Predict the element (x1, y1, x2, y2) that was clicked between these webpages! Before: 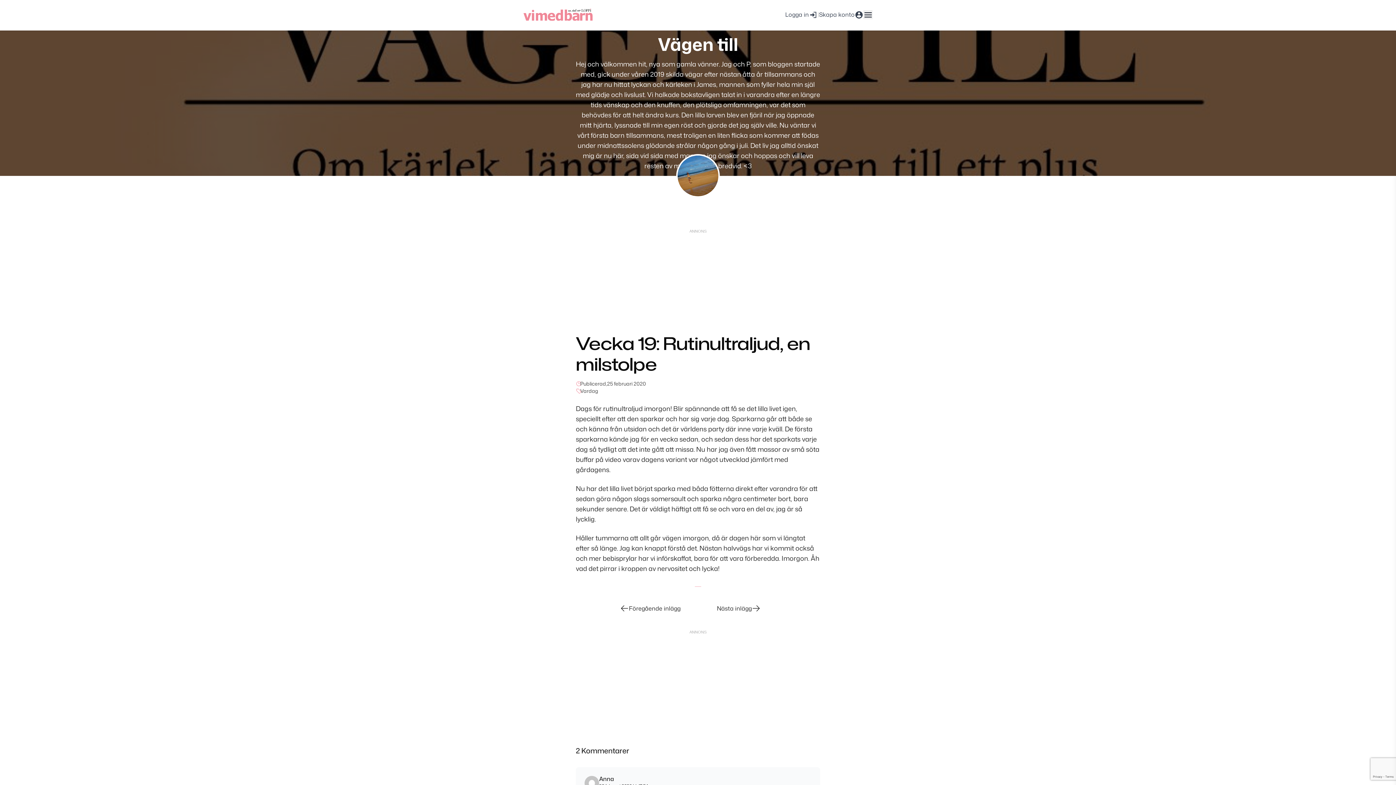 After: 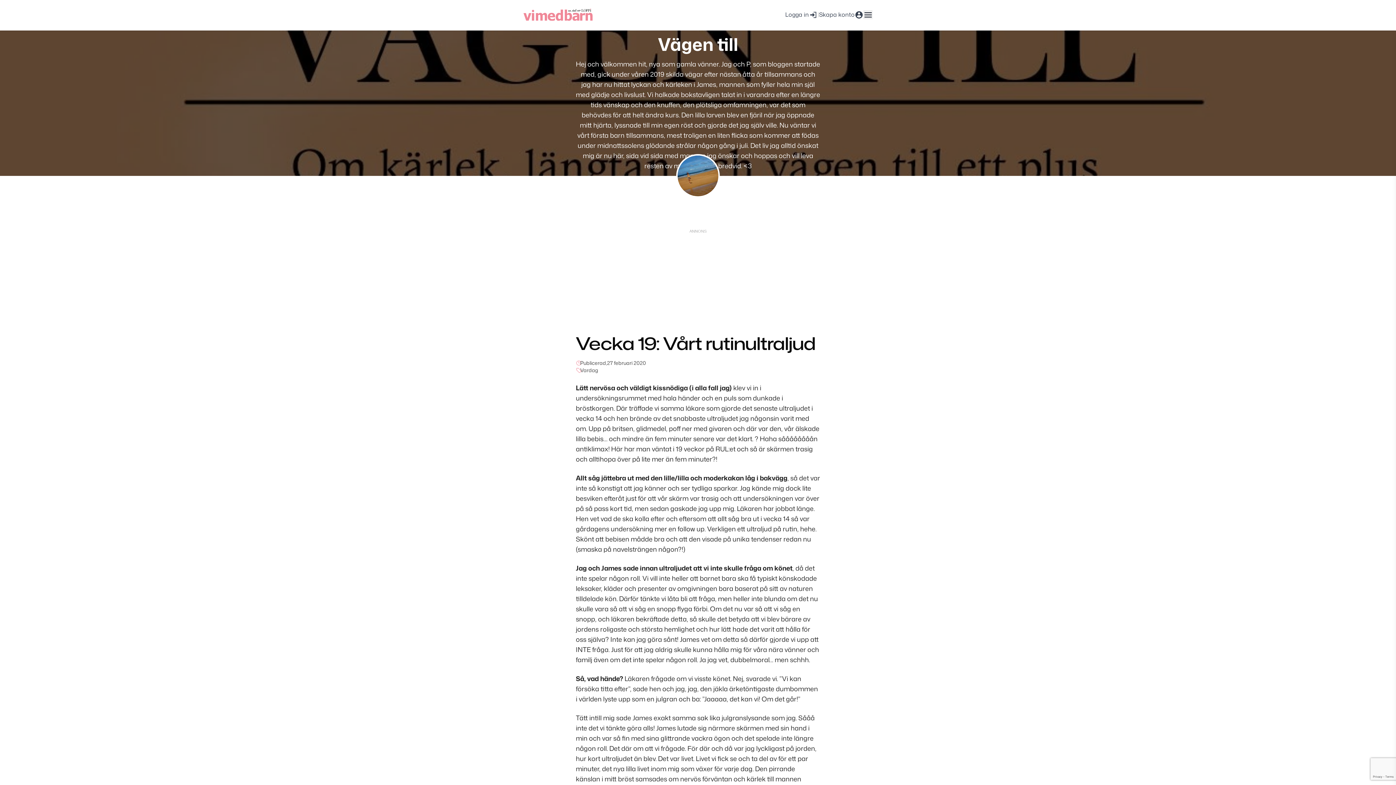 Action: label: Nästa inlägg bbox: (717, 604, 760, 613)